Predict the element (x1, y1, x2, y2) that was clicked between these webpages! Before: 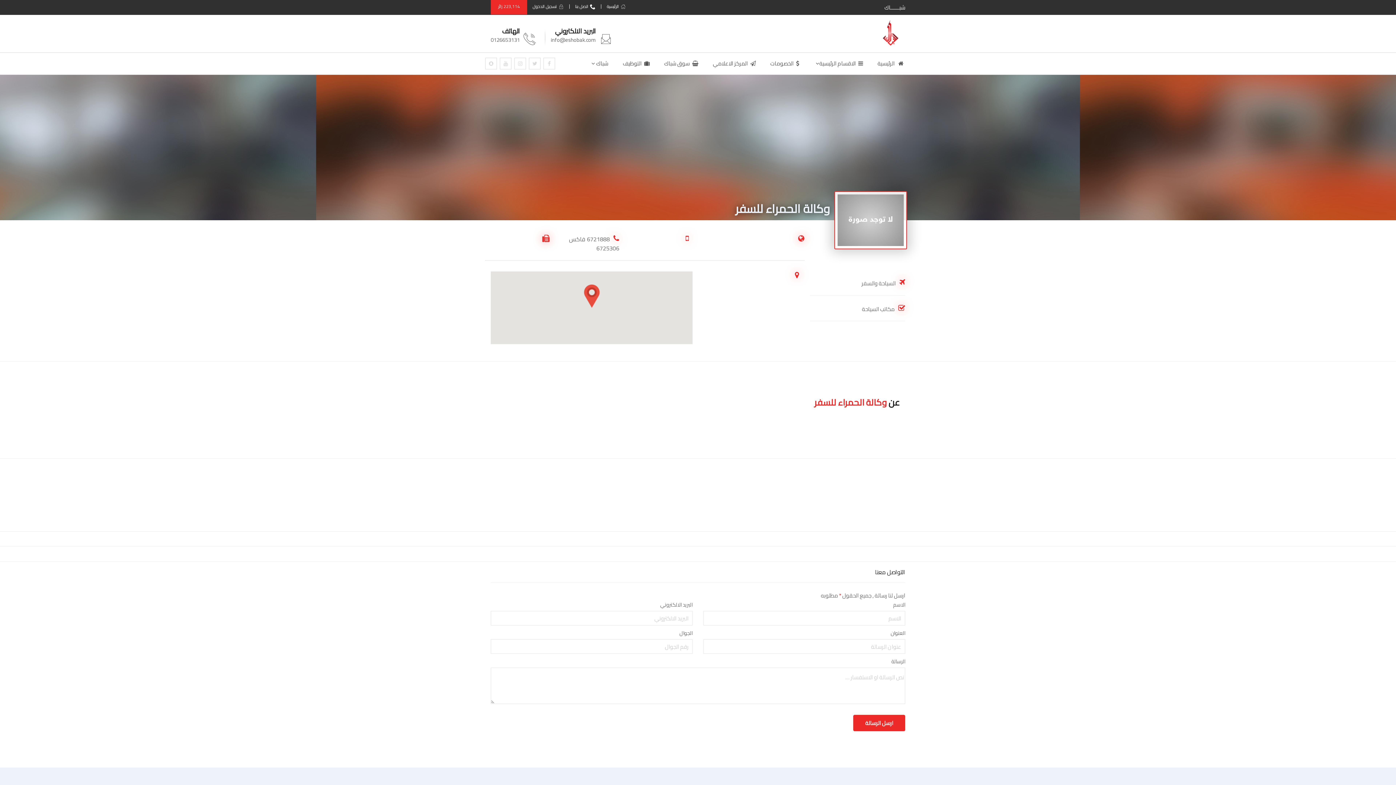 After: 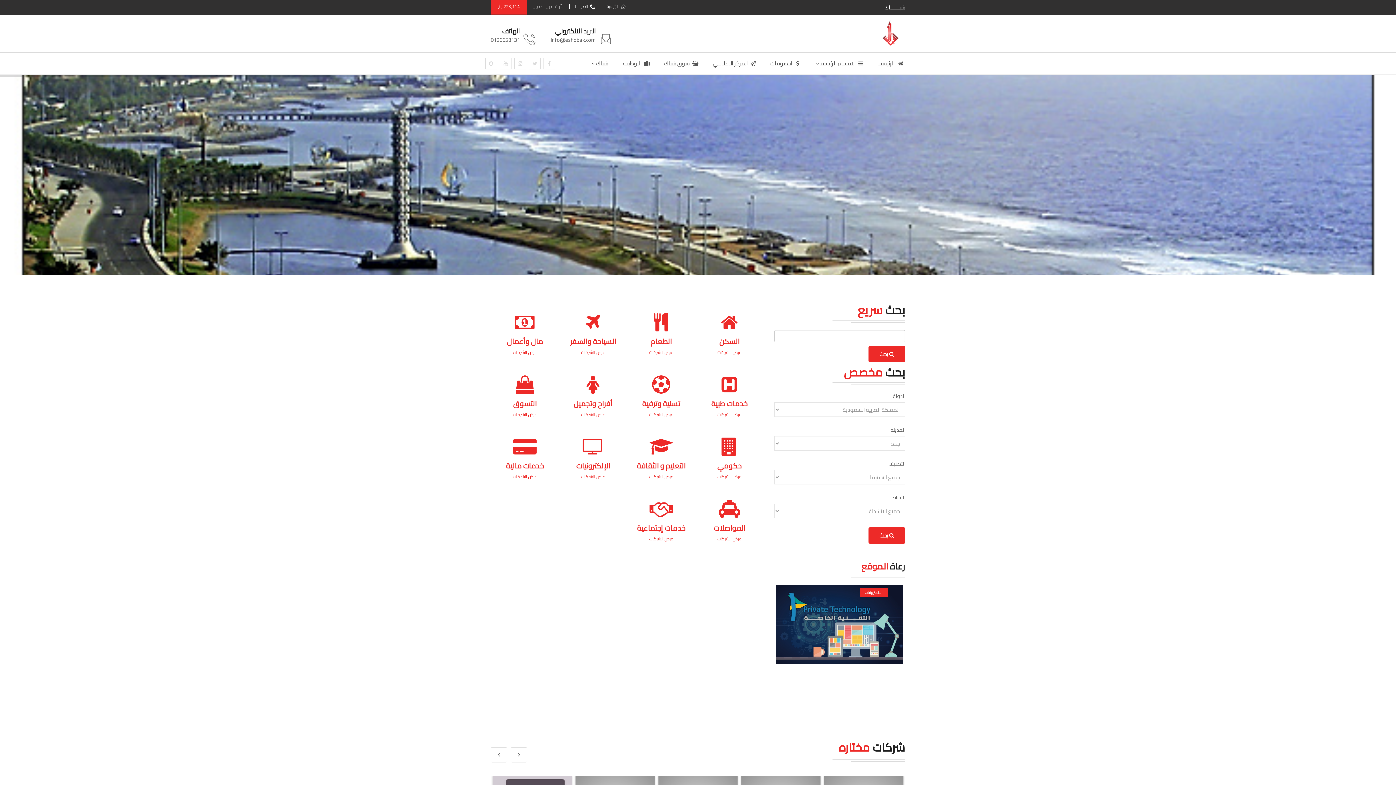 Action: label: سوق شباك bbox: (657, 52, 705, 74)